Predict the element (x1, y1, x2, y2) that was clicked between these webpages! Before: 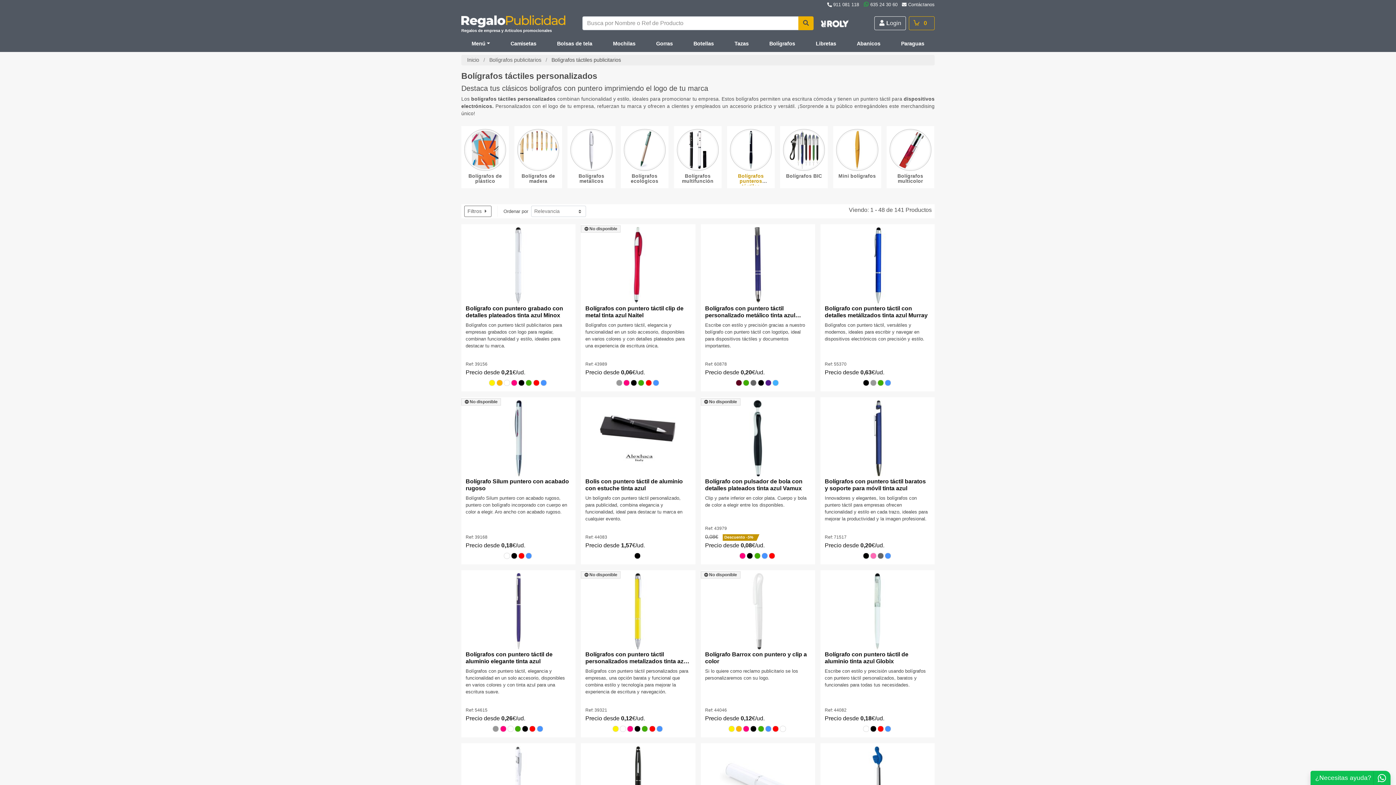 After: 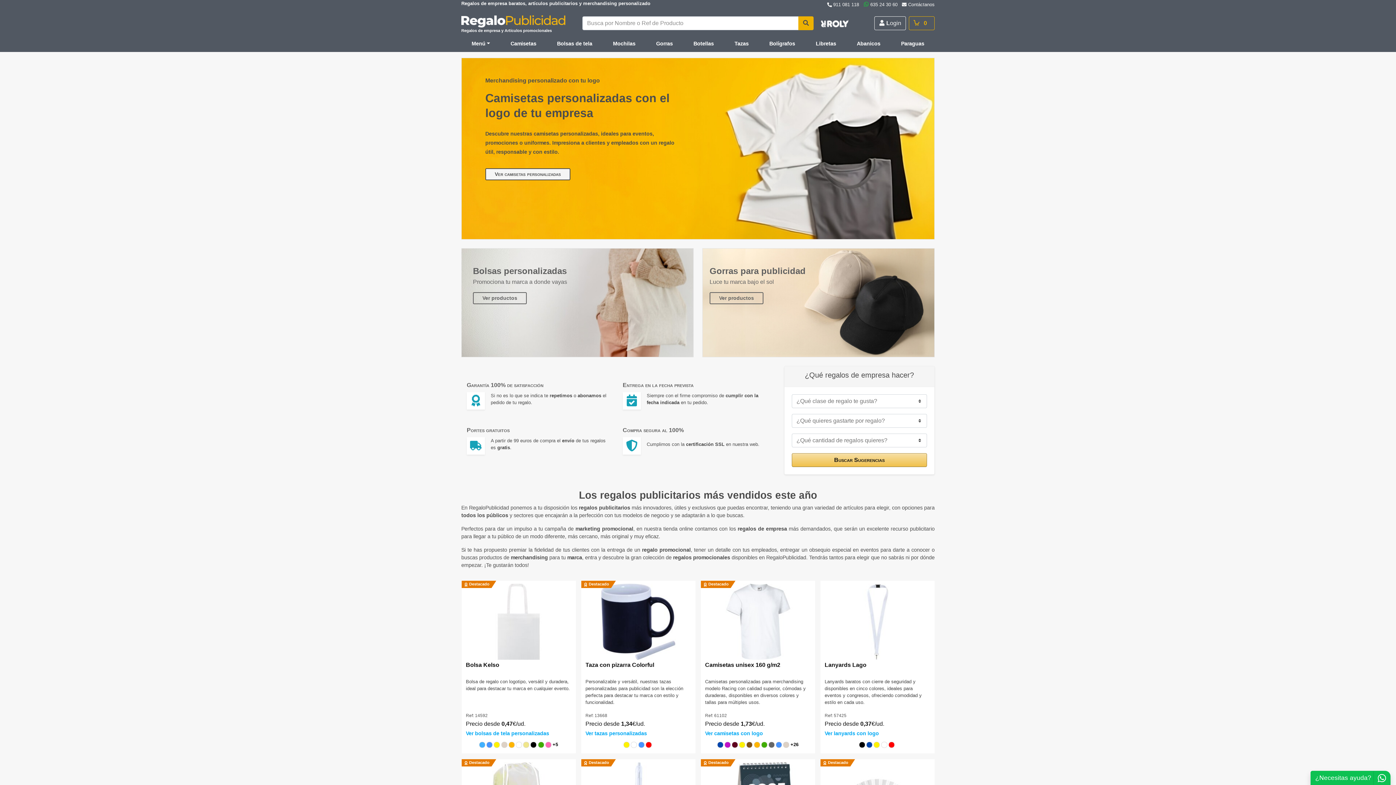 Action: label: Inicio  bbox: (467, 57, 480, 62)